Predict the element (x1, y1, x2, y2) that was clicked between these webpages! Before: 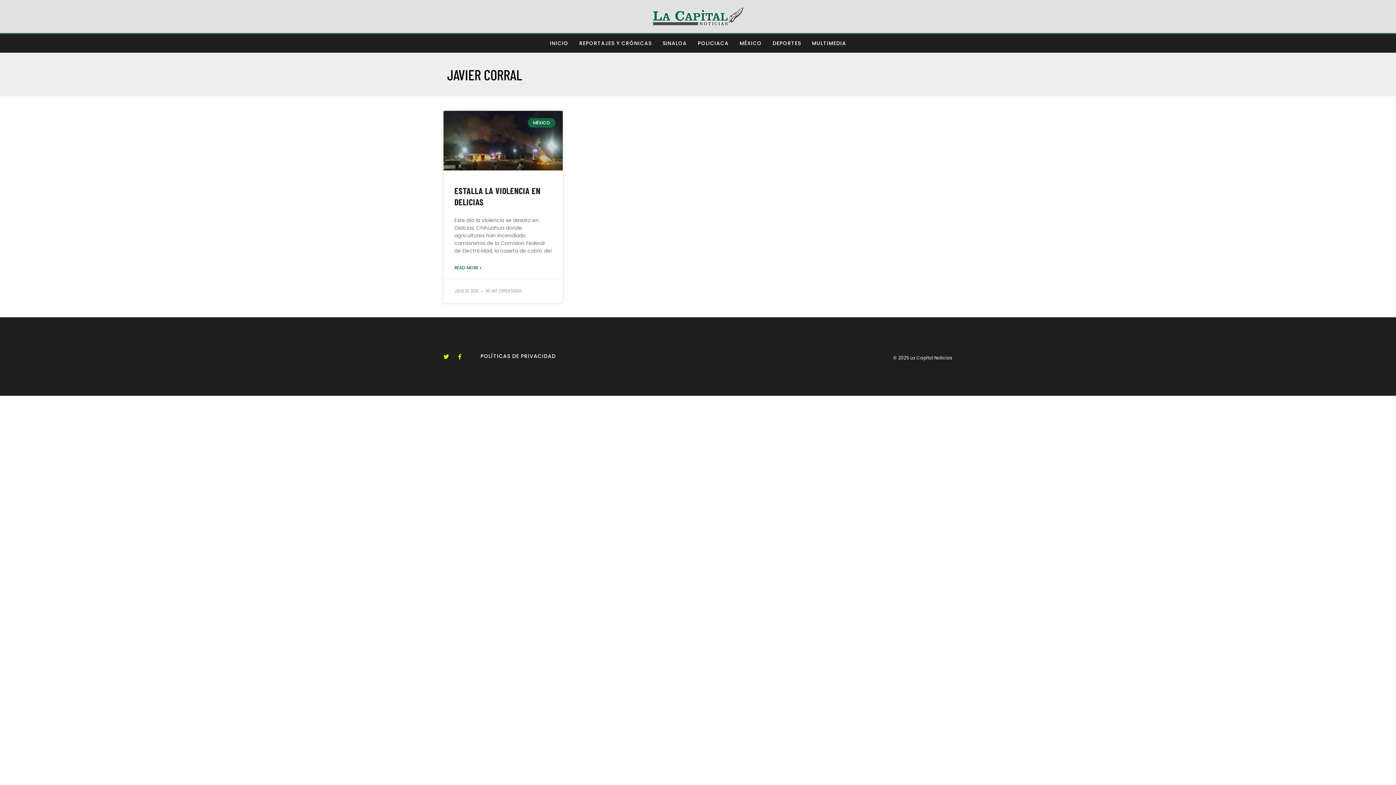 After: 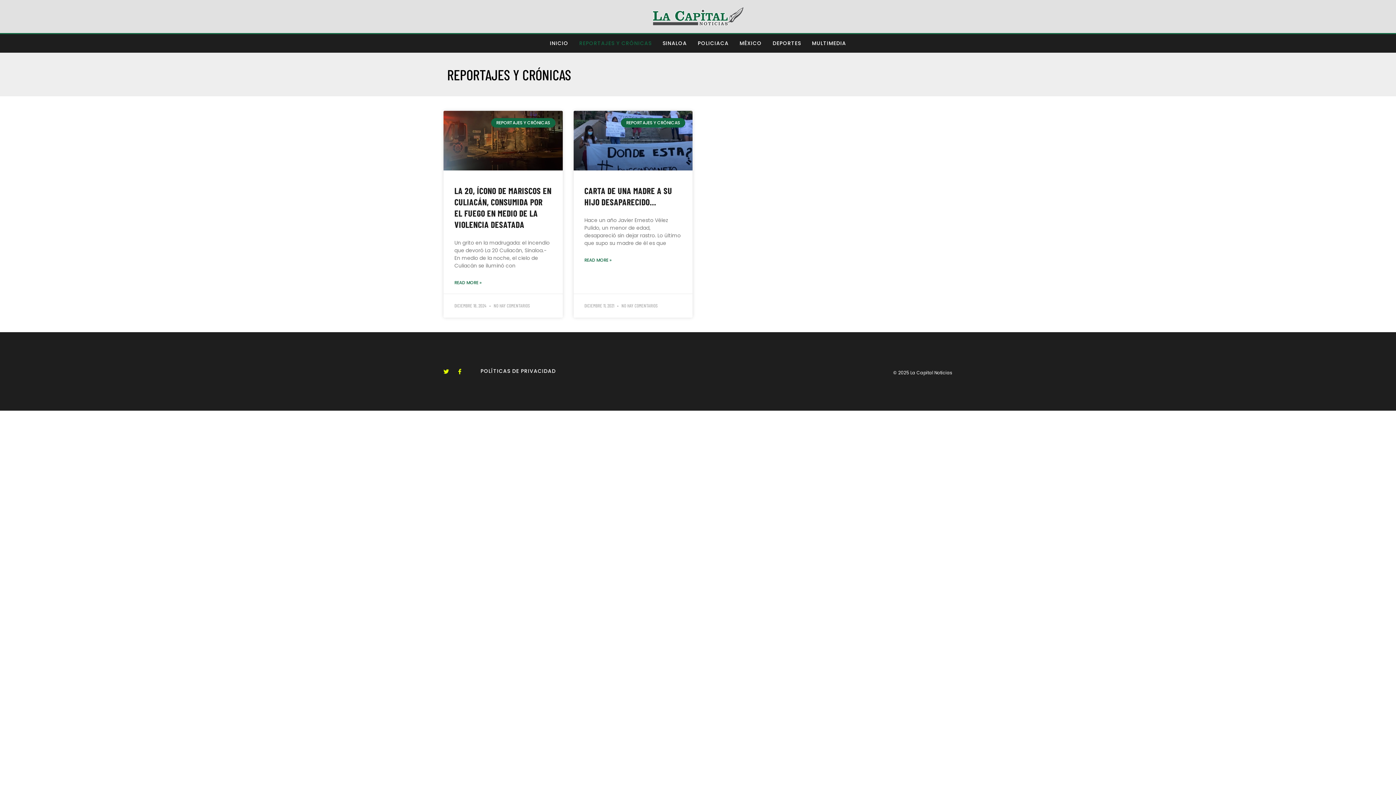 Action: bbox: (579, 39, 651, 47) label: REPORTAJES Y CRÓNICAS